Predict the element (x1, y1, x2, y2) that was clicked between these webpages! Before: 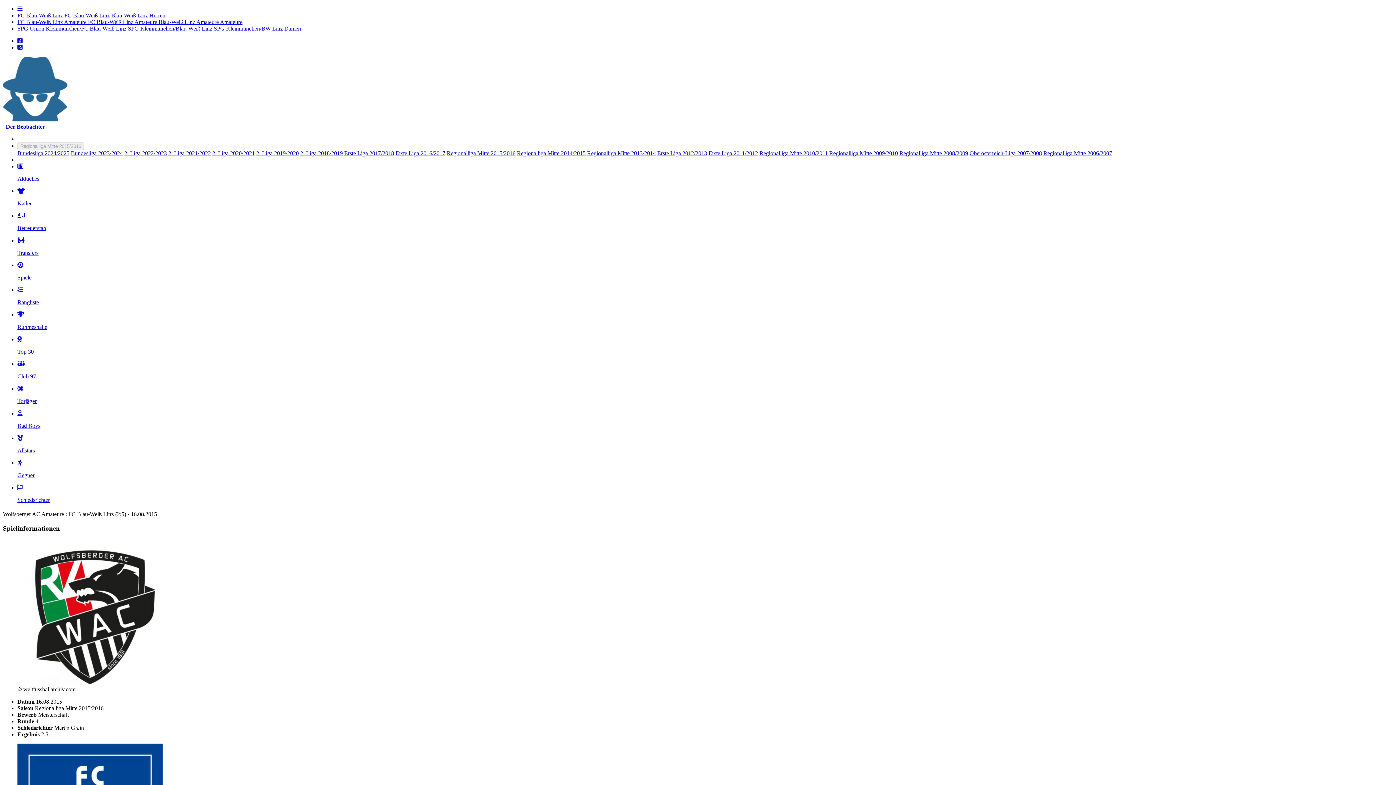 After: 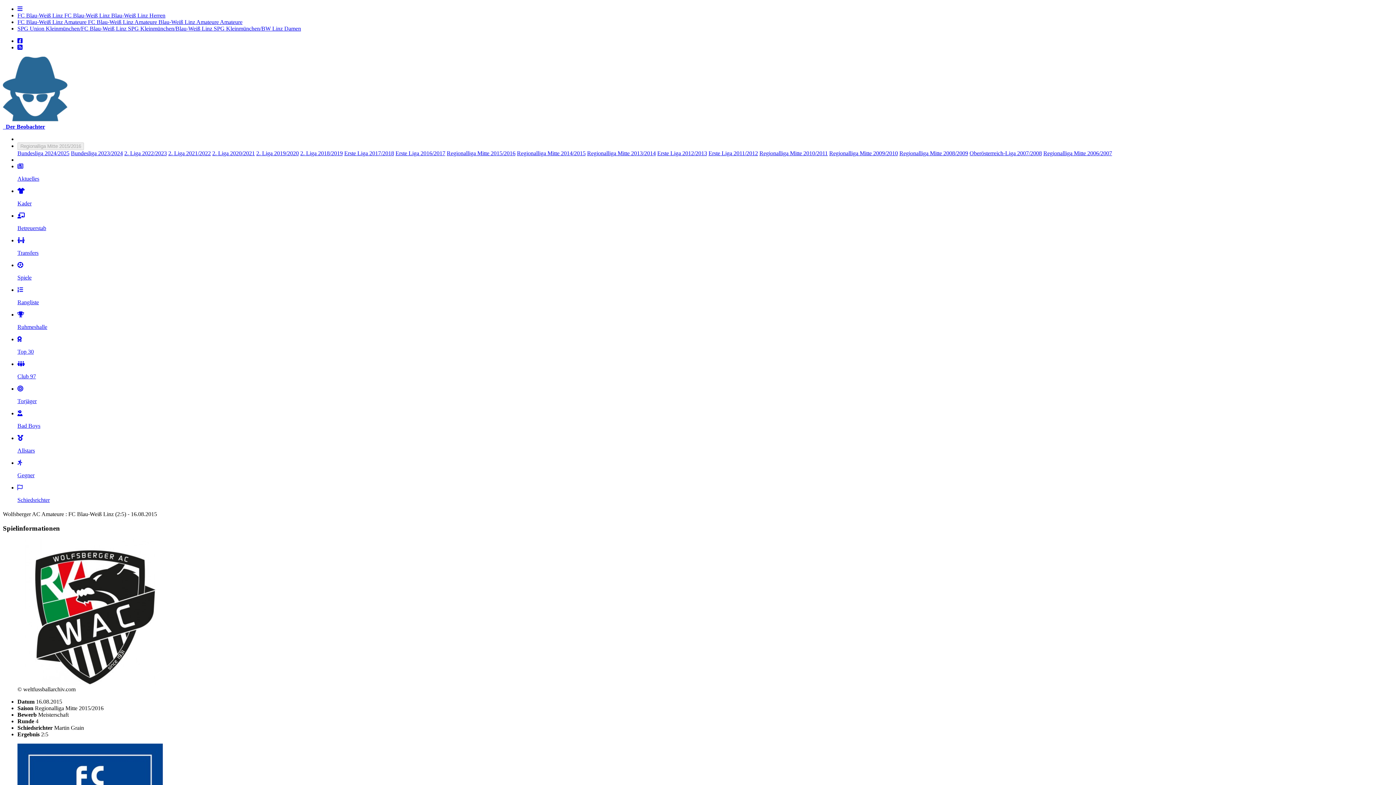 Action: bbox: (17, 44, 22, 50)